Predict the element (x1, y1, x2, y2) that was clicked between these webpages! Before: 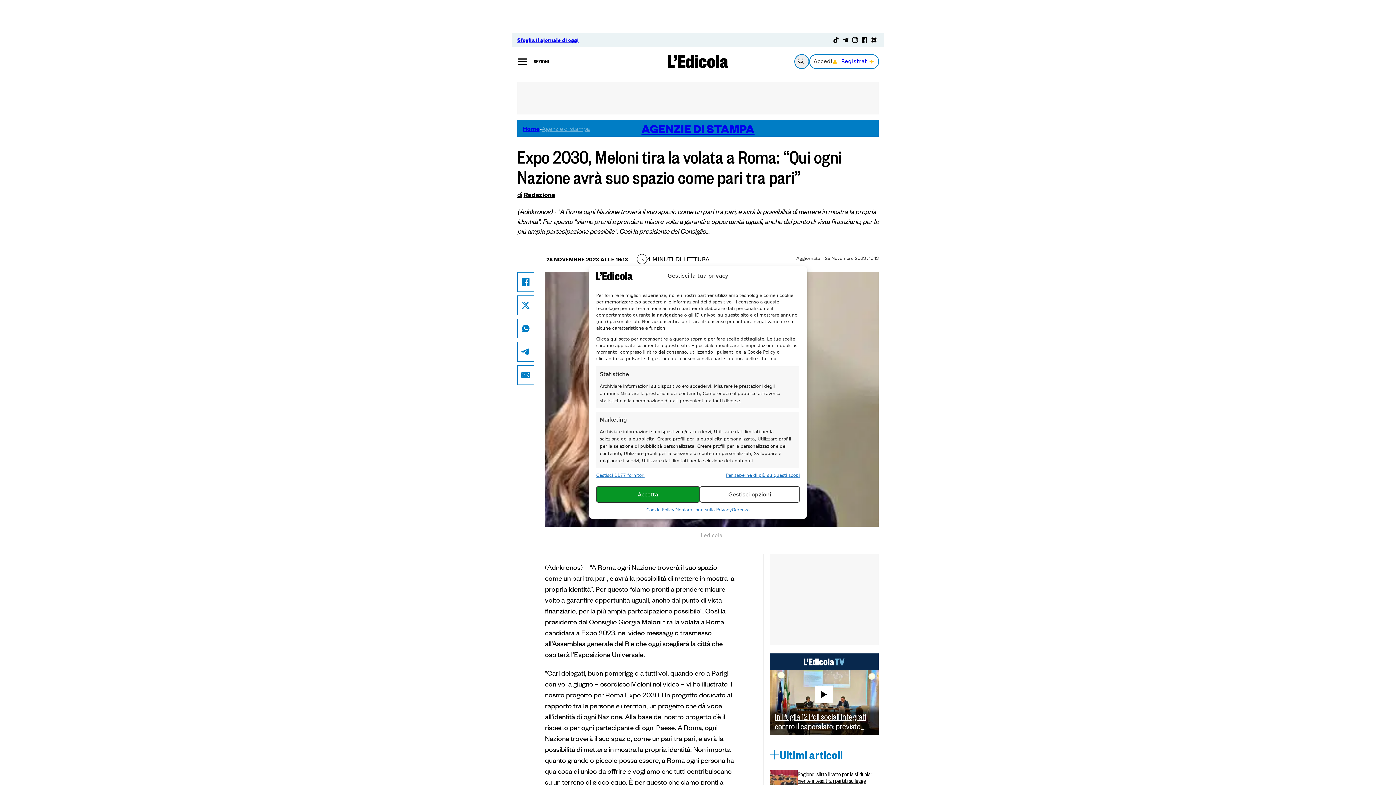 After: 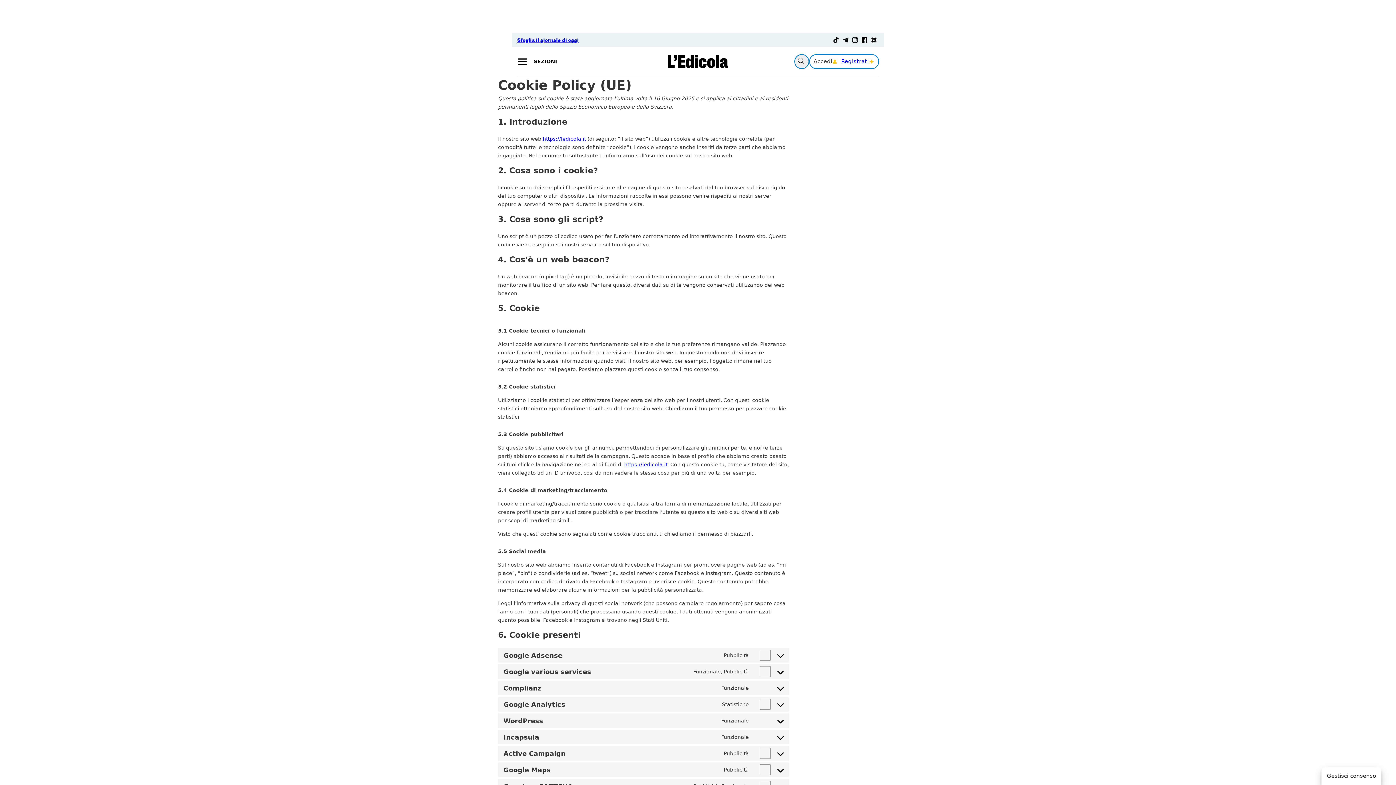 Action: label: Gestisci 1177 fornitori bbox: (596, 472, 644, 479)